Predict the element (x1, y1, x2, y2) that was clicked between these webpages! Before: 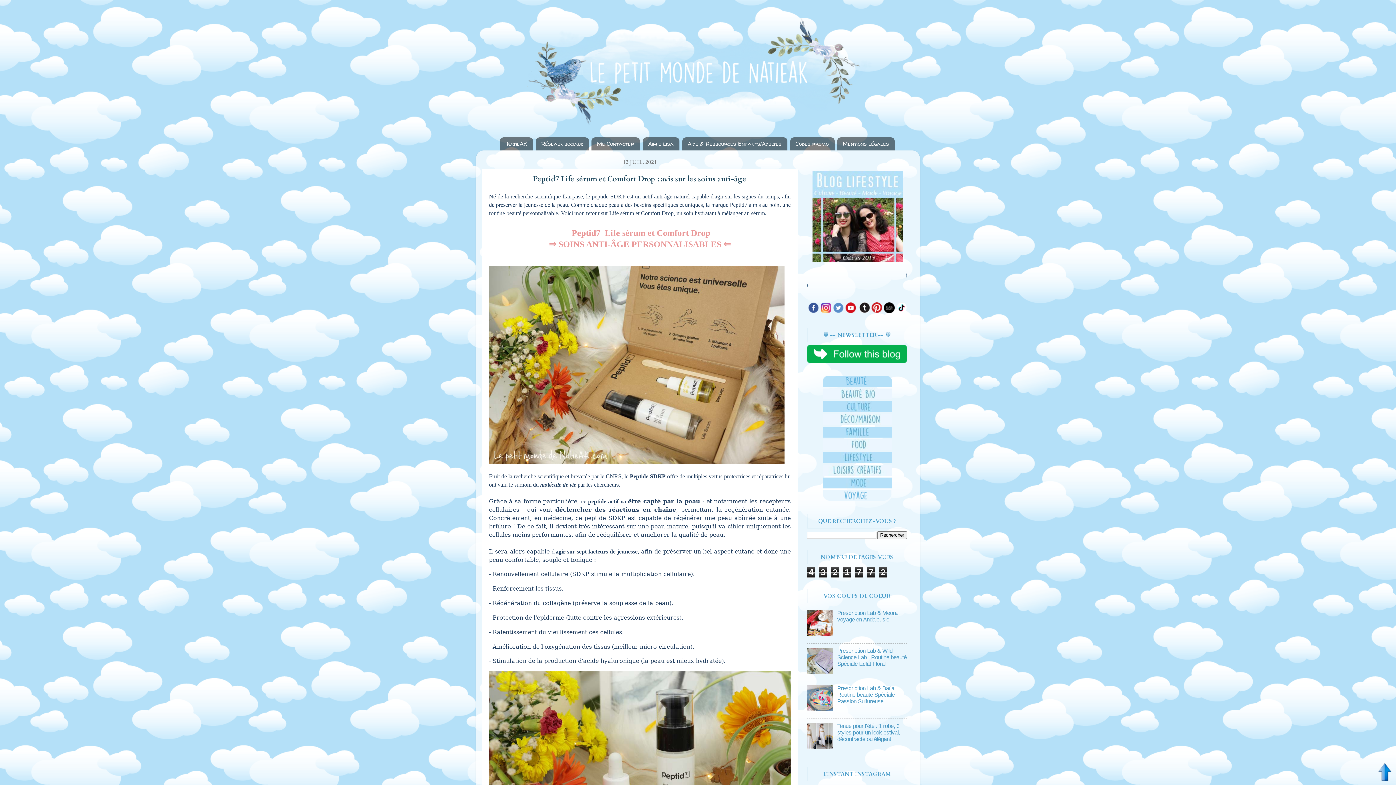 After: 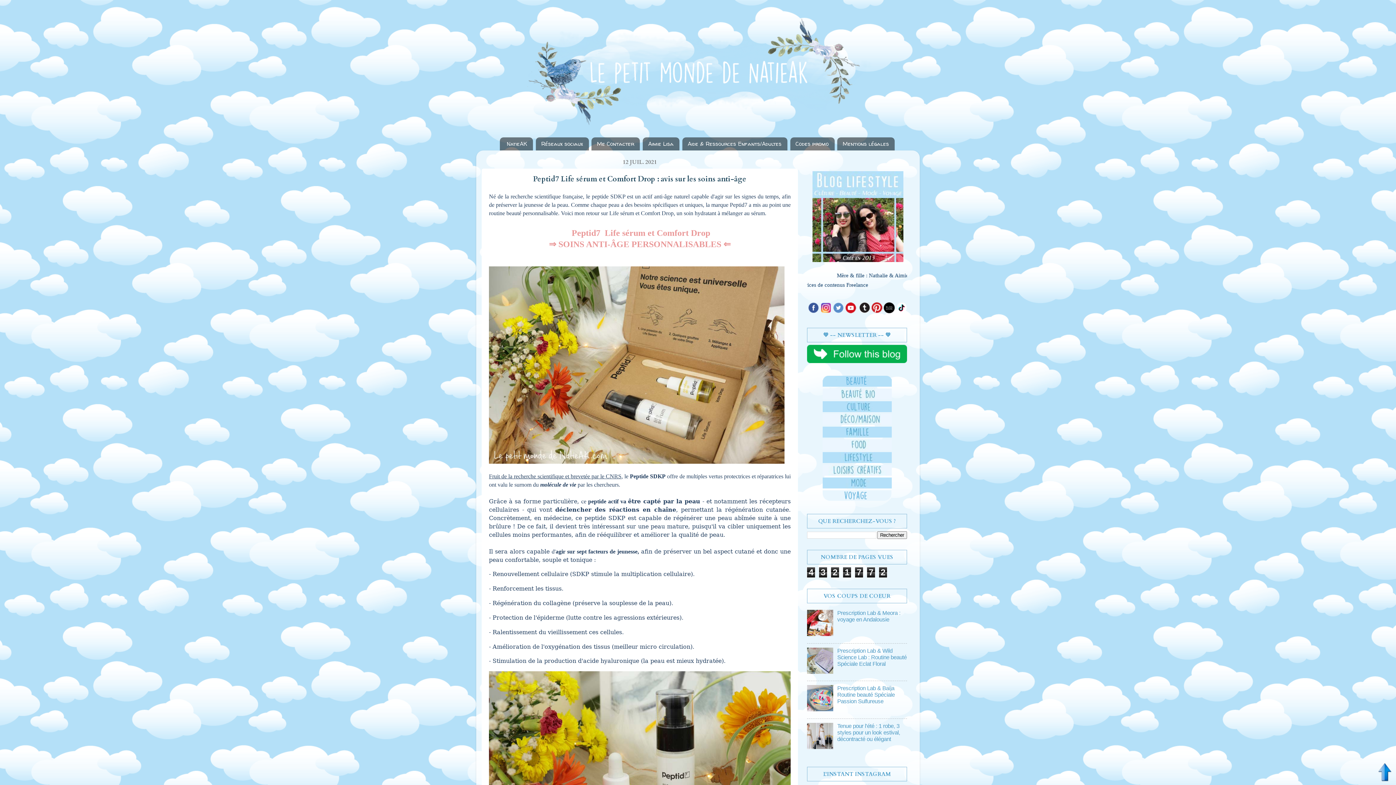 Action: bbox: (808, 308, 819, 314)